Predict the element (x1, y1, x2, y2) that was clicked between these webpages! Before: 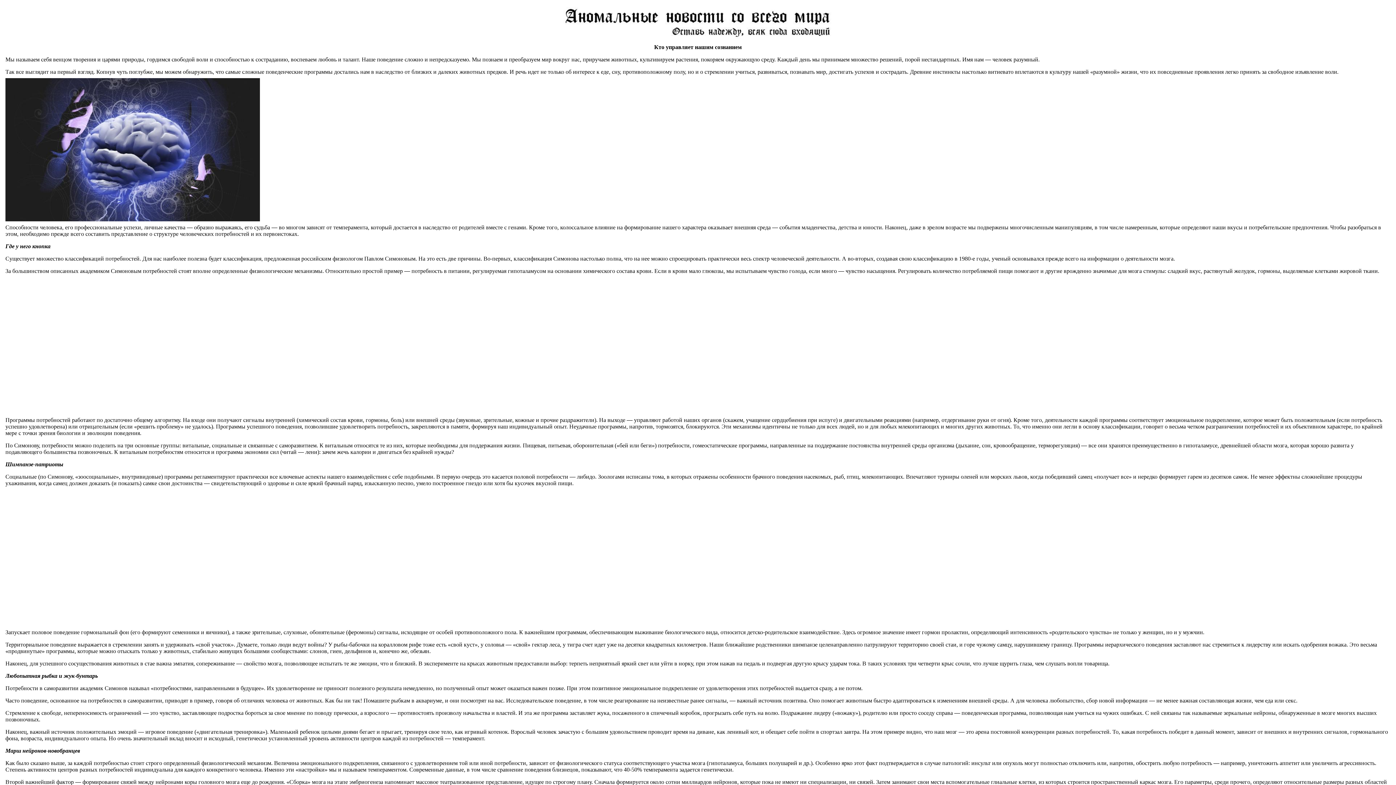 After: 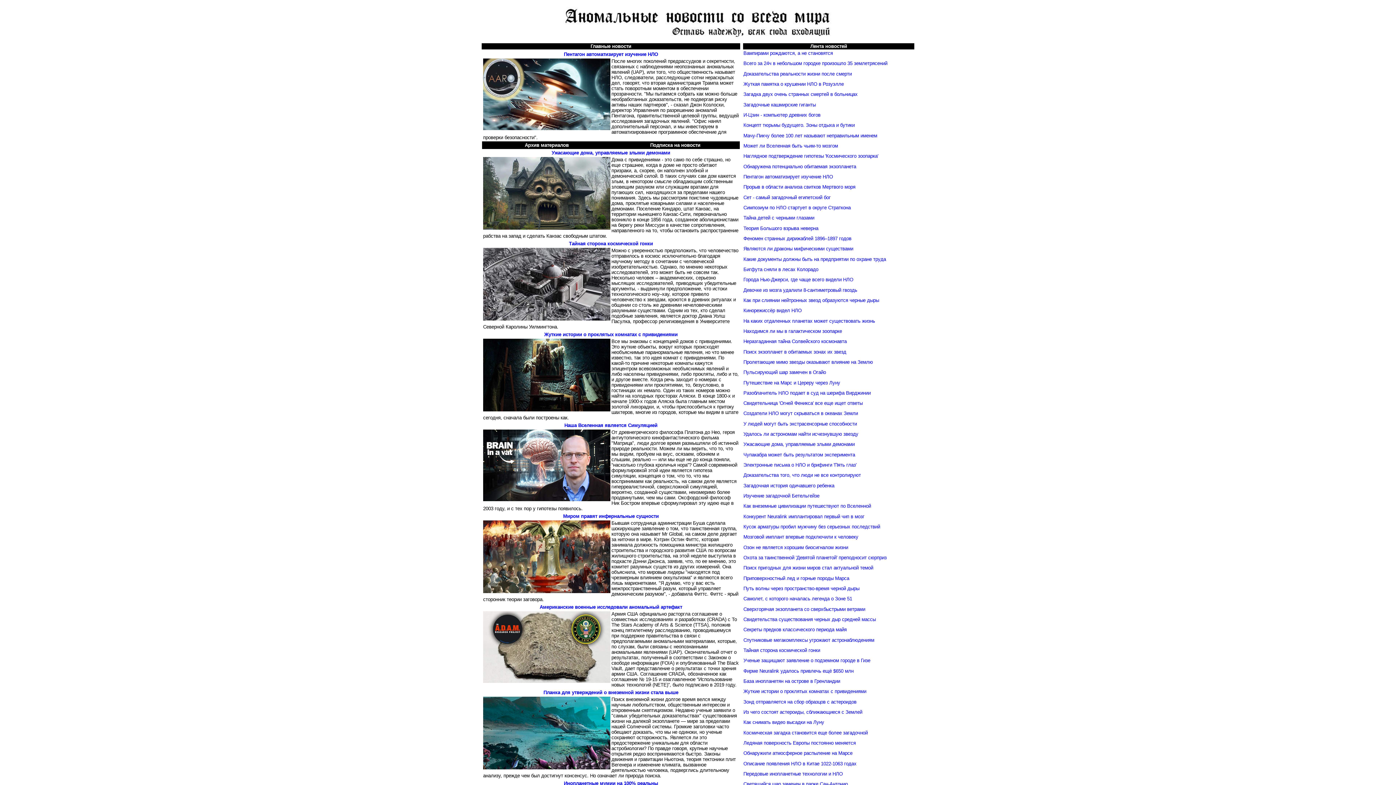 Action: bbox: (563, 36, 832, 41)